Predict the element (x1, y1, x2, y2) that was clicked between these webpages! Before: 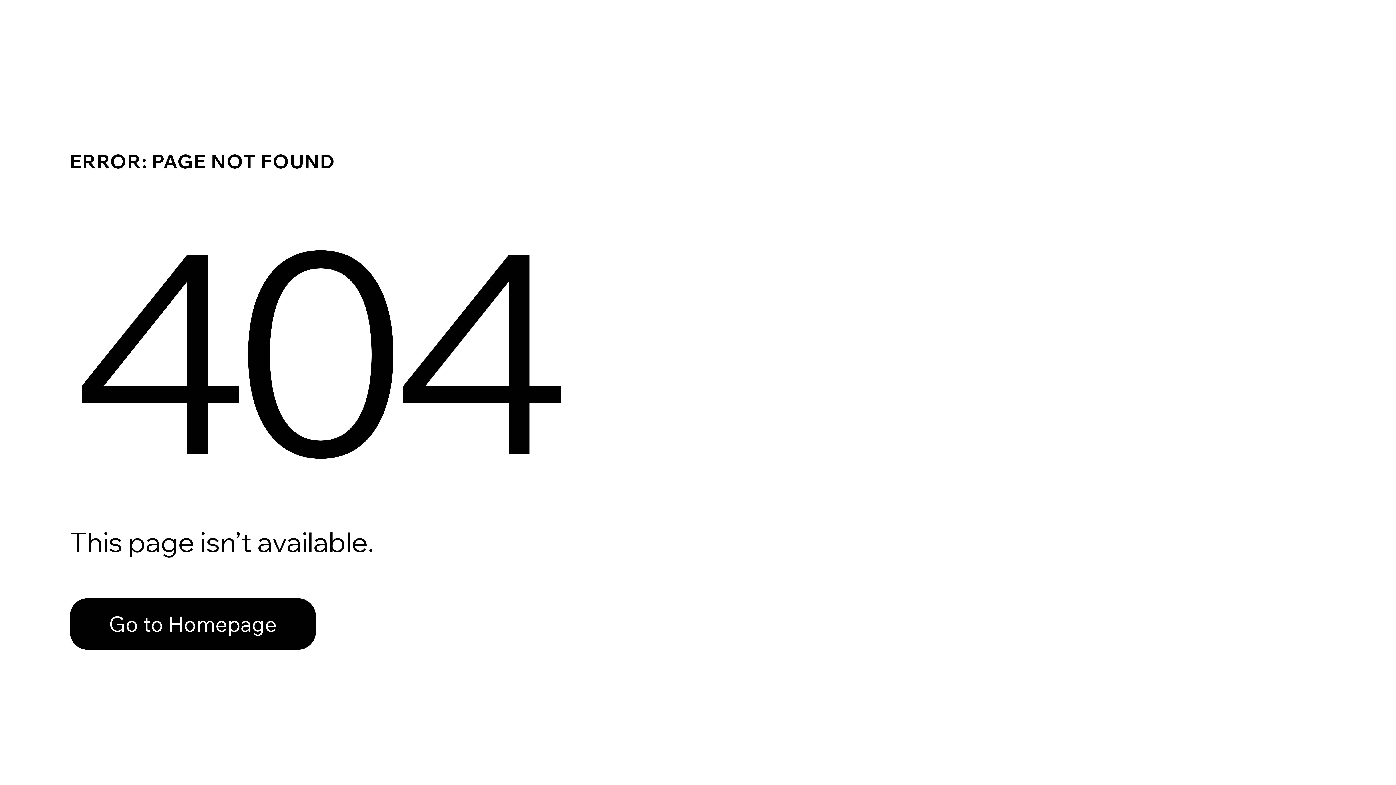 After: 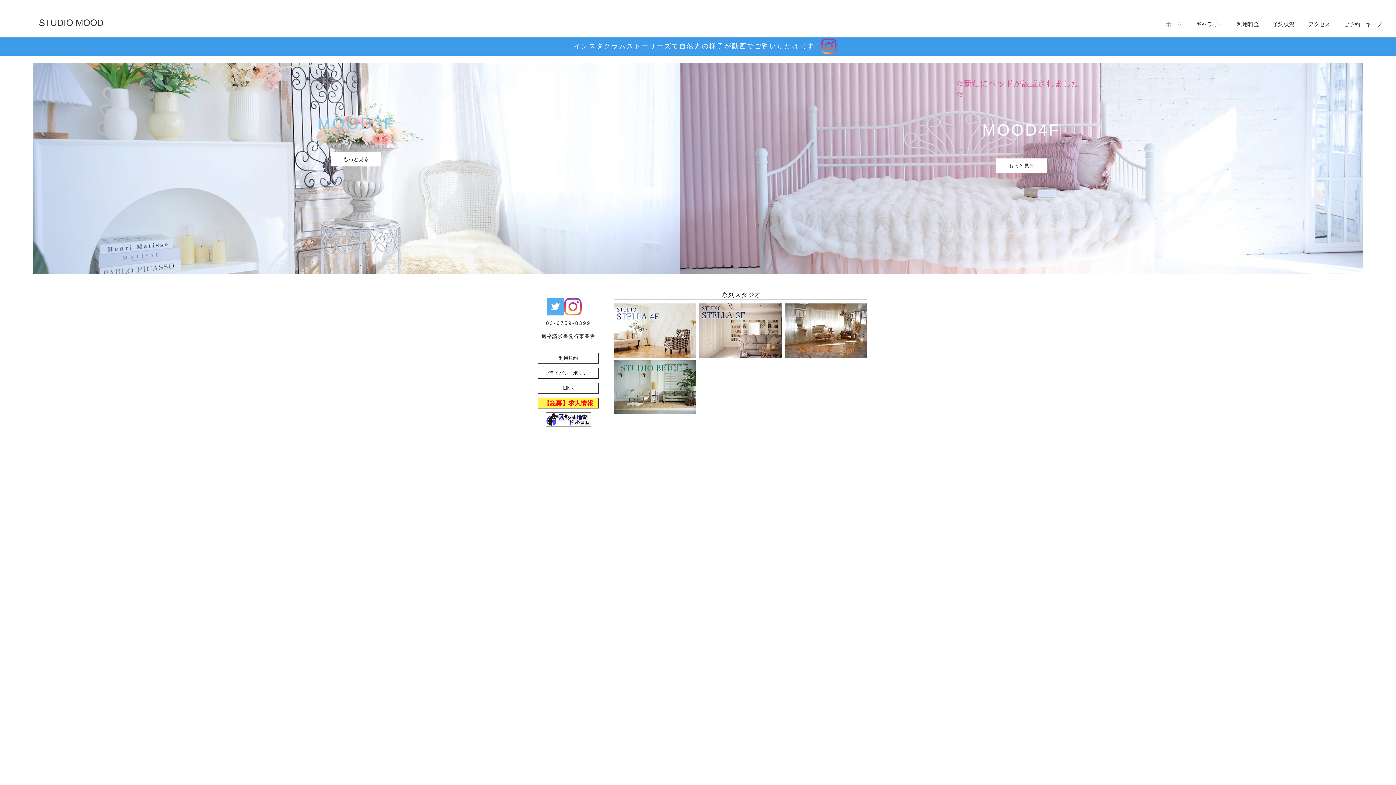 Action: label: Go to Homepage bbox: (69, 598, 316, 650)